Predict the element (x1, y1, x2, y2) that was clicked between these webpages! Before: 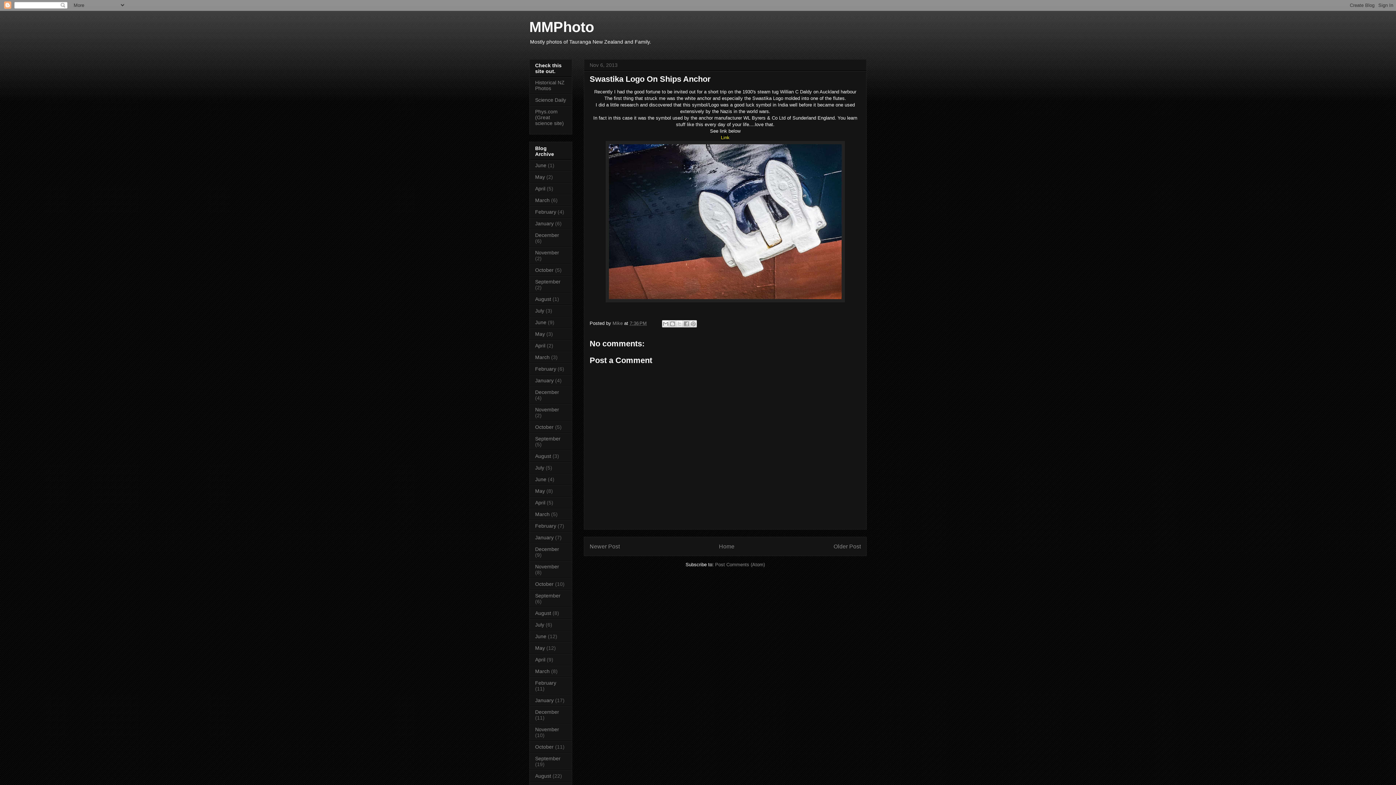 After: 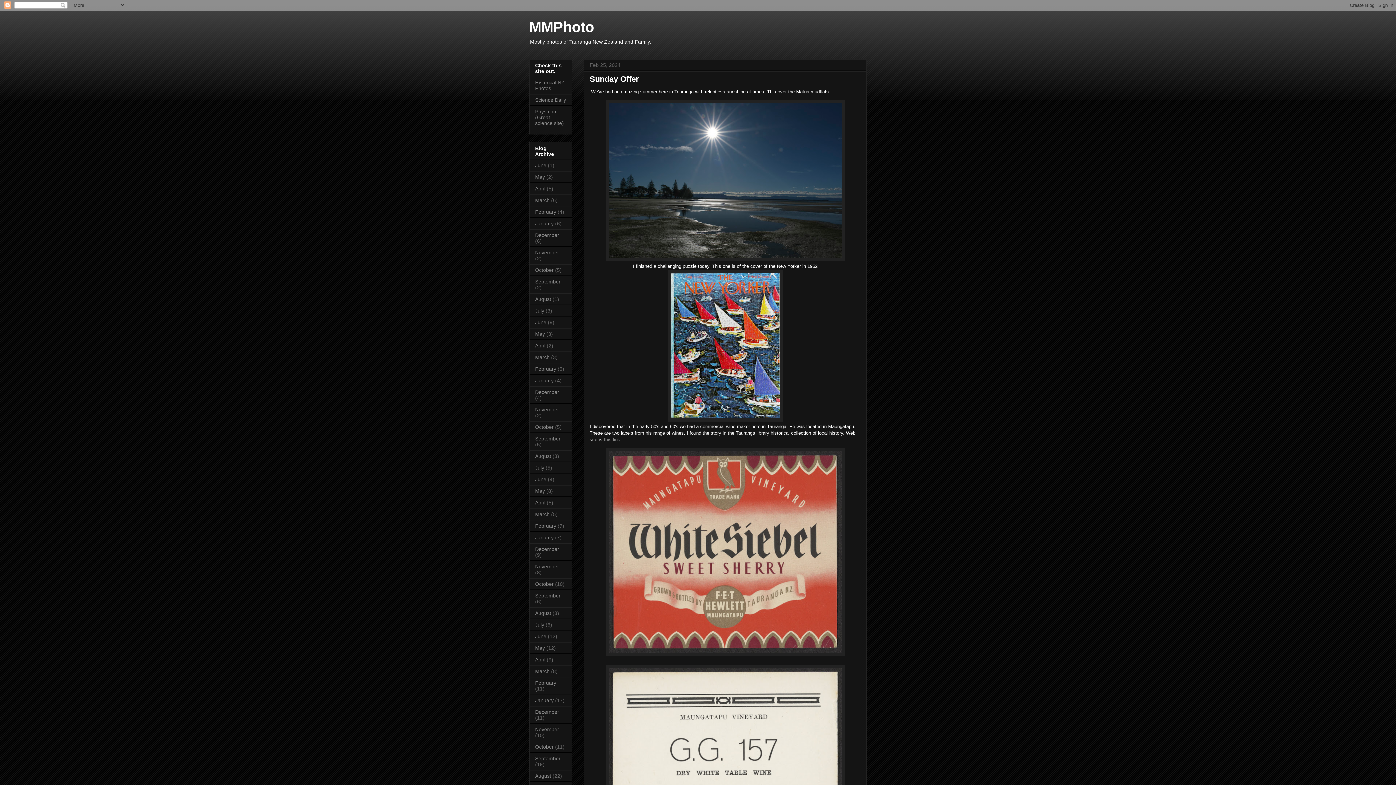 Action: label: February bbox: (535, 366, 556, 371)